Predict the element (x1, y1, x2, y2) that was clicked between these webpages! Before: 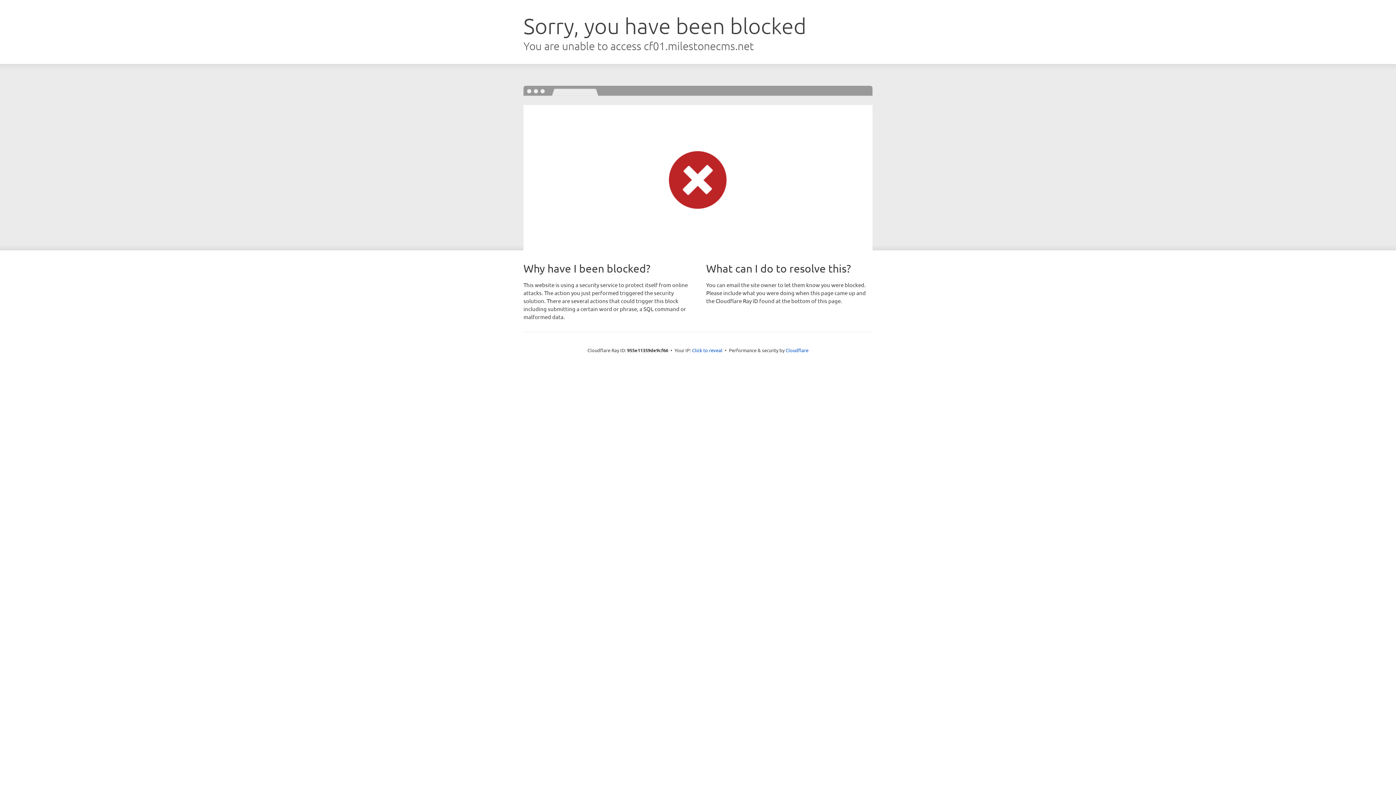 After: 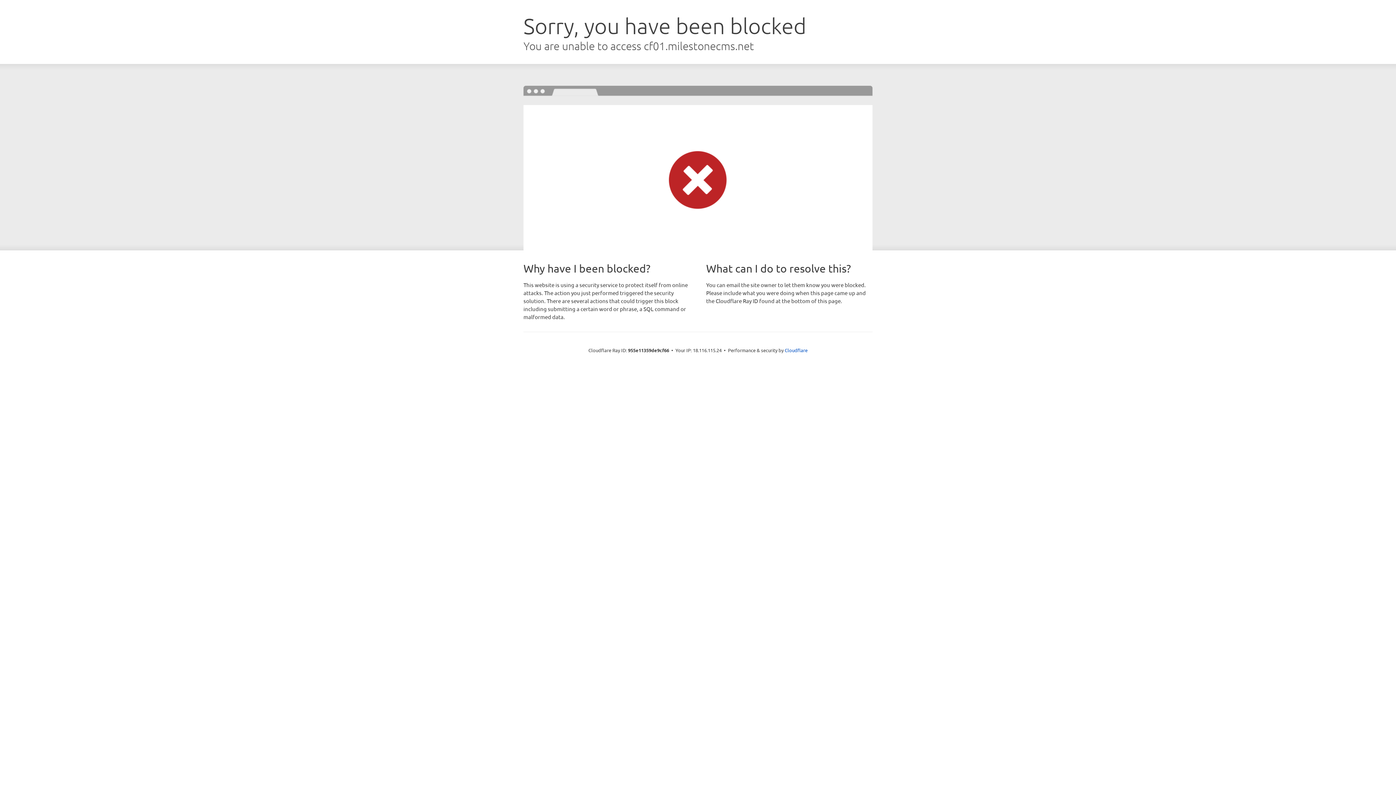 Action: label: Click to reveal bbox: (692, 346, 722, 353)